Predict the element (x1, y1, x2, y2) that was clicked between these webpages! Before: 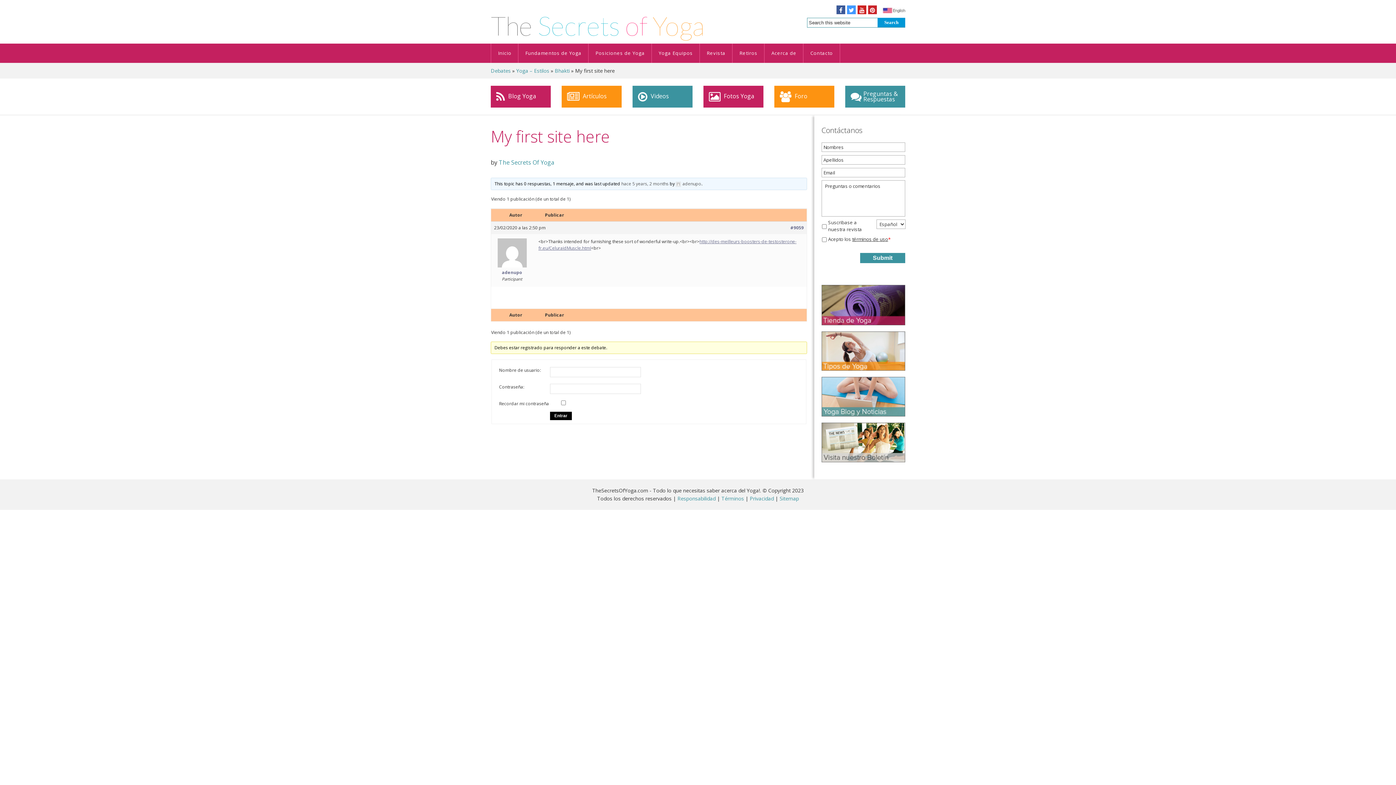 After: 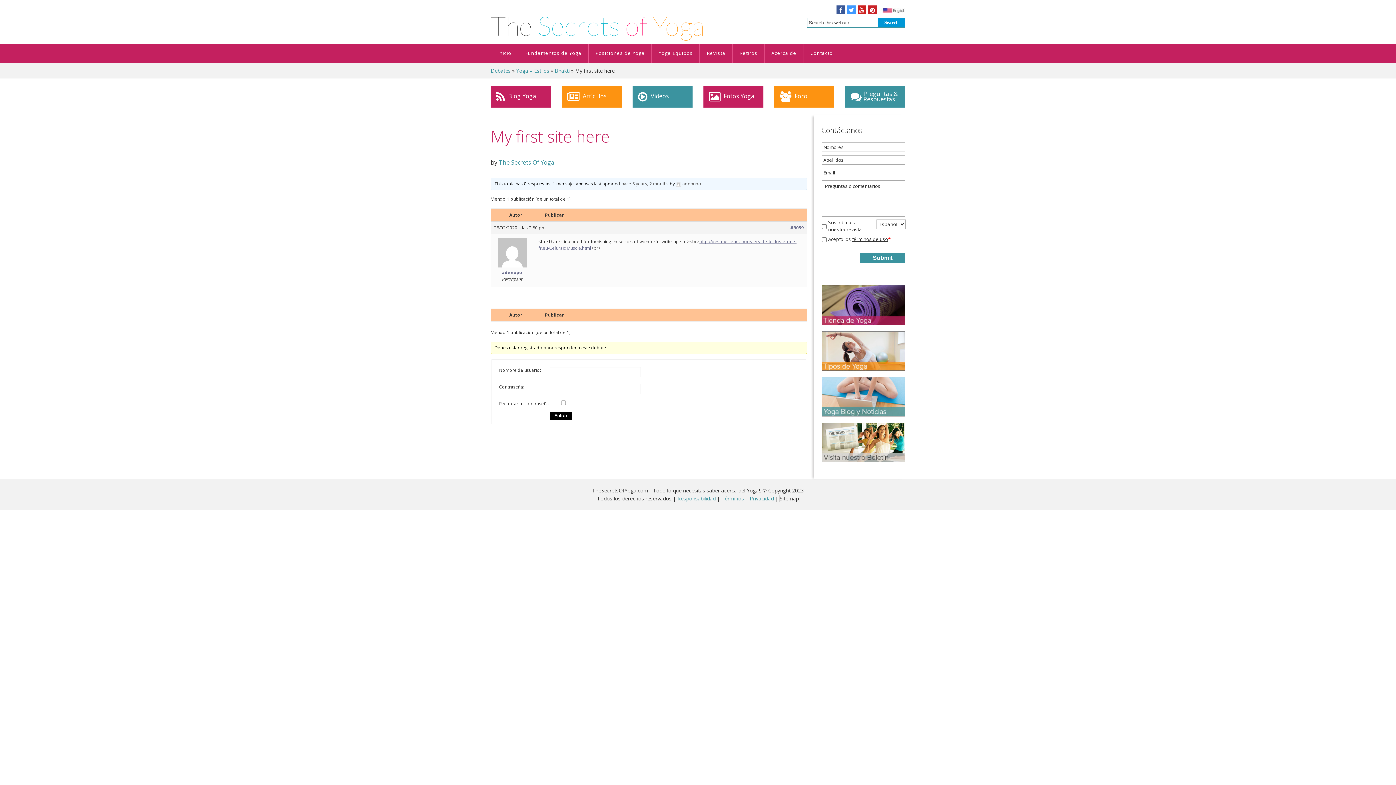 Action: bbox: (779, 495, 799, 502) label: Sitemap